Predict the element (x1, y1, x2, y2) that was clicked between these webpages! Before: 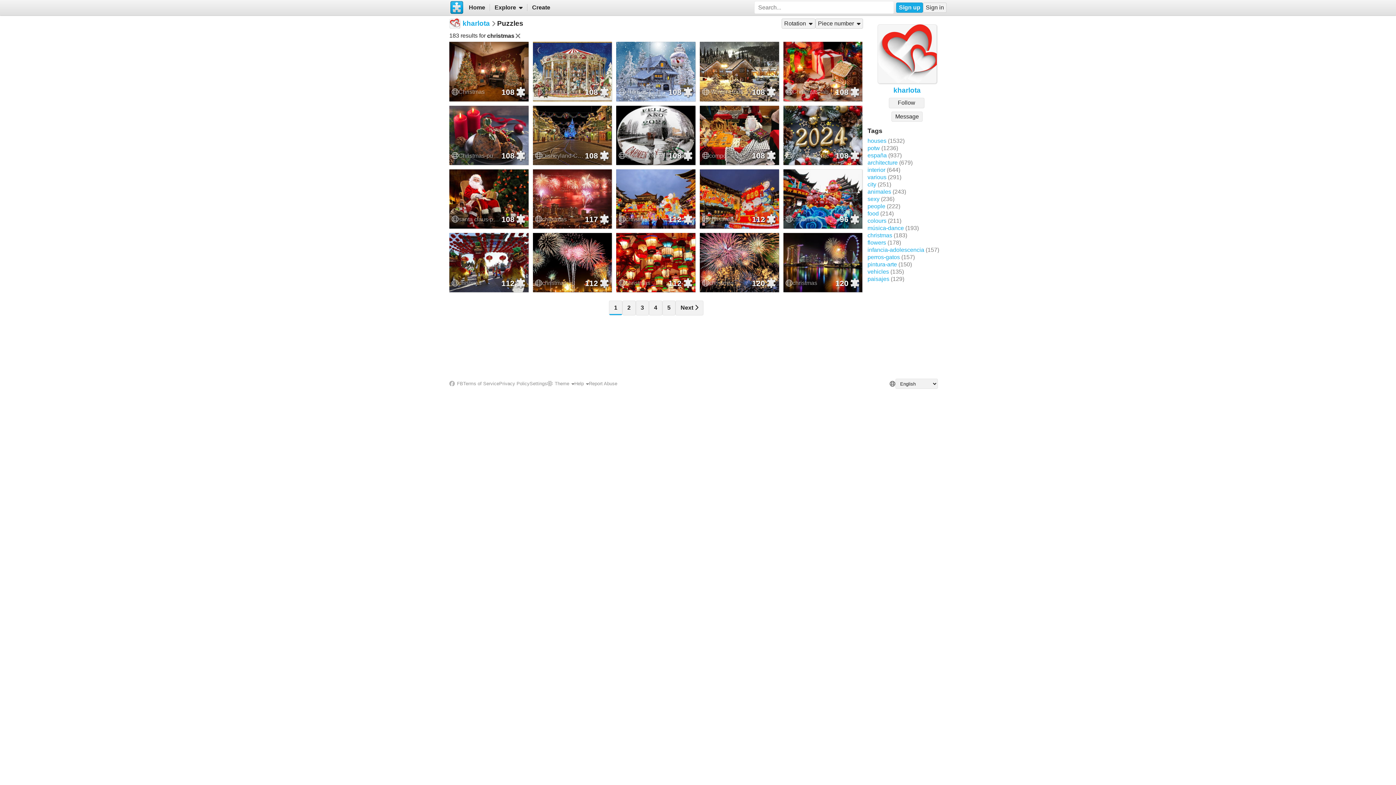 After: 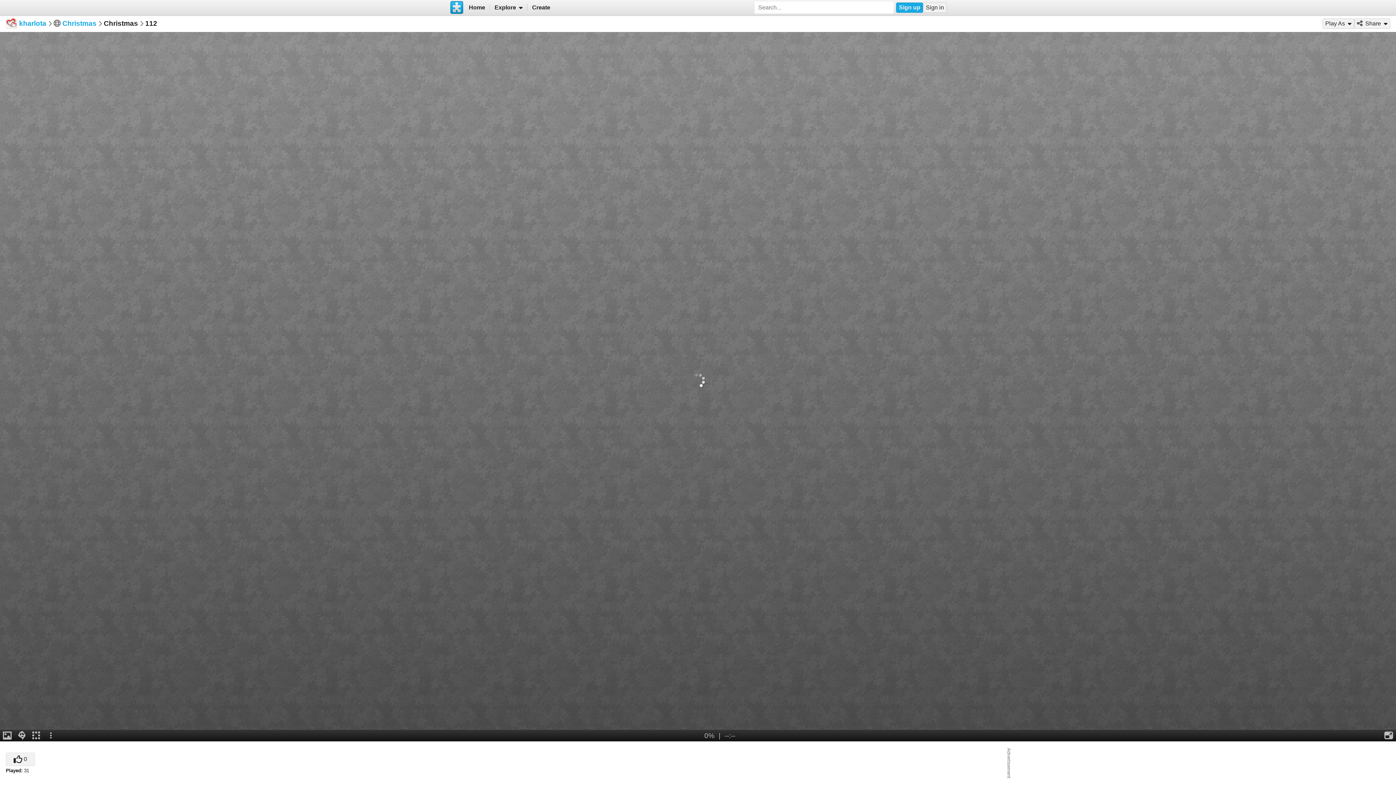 Action: label: christmas
112 bbox: (702, 212, 776, 226)